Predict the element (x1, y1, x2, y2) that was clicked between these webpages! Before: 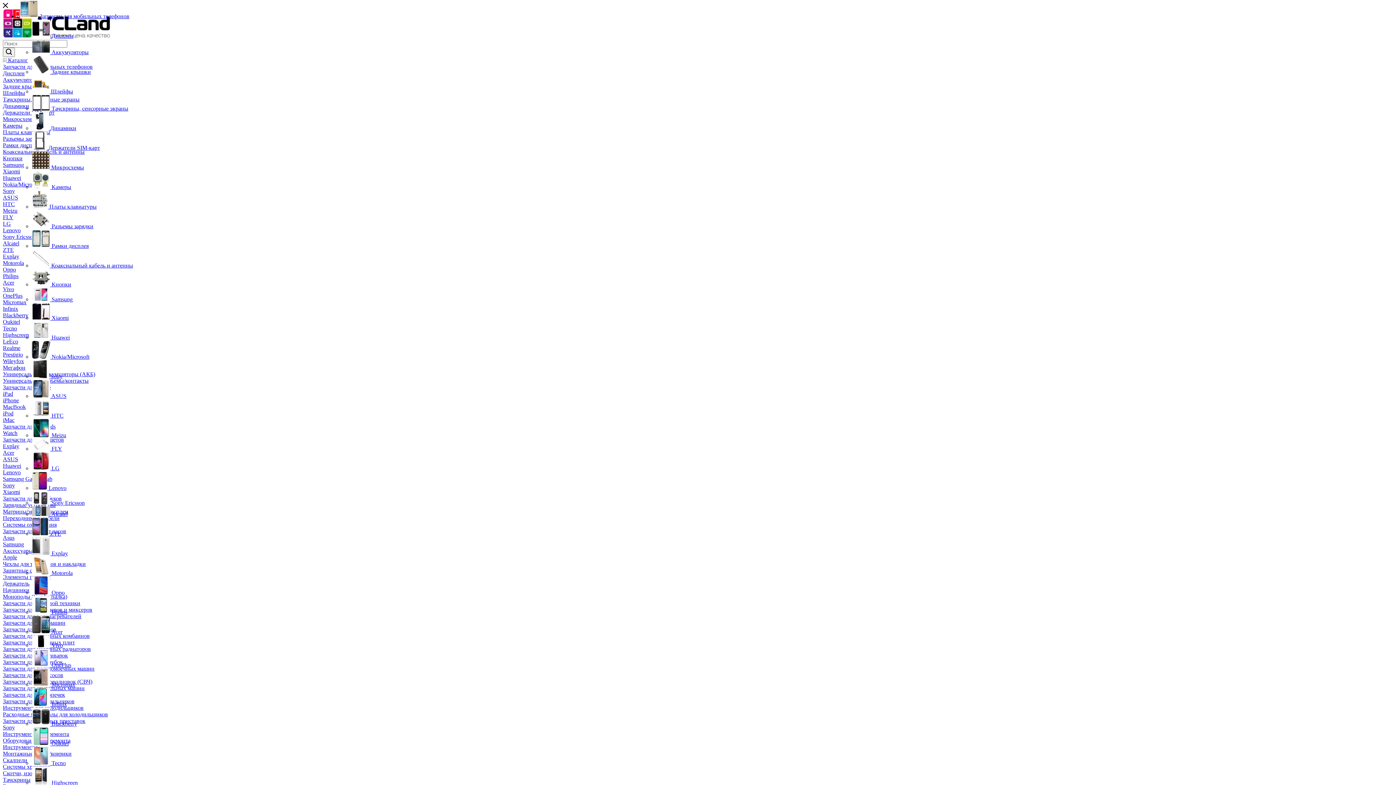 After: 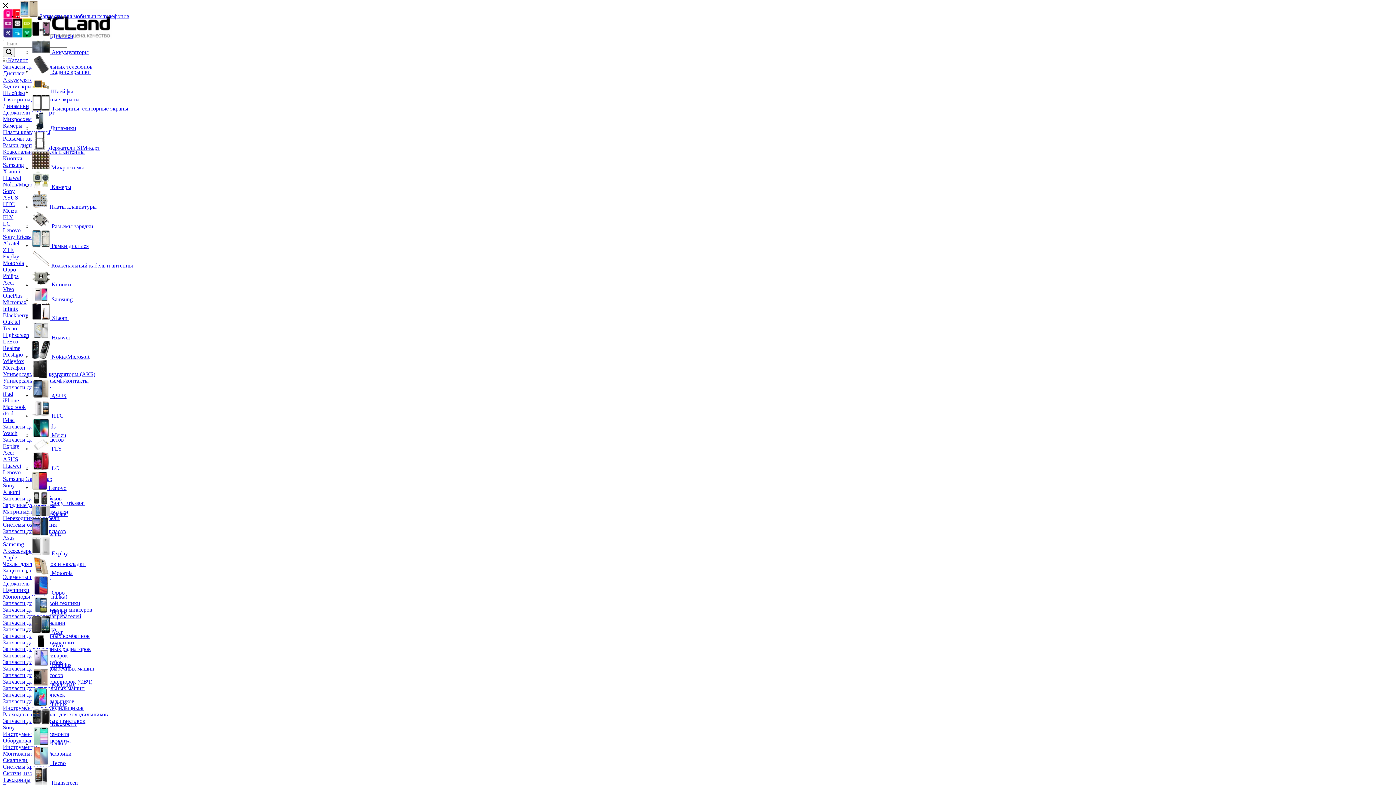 Action: label: Sony Ericsson bbox: (51, 500, 84, 506)